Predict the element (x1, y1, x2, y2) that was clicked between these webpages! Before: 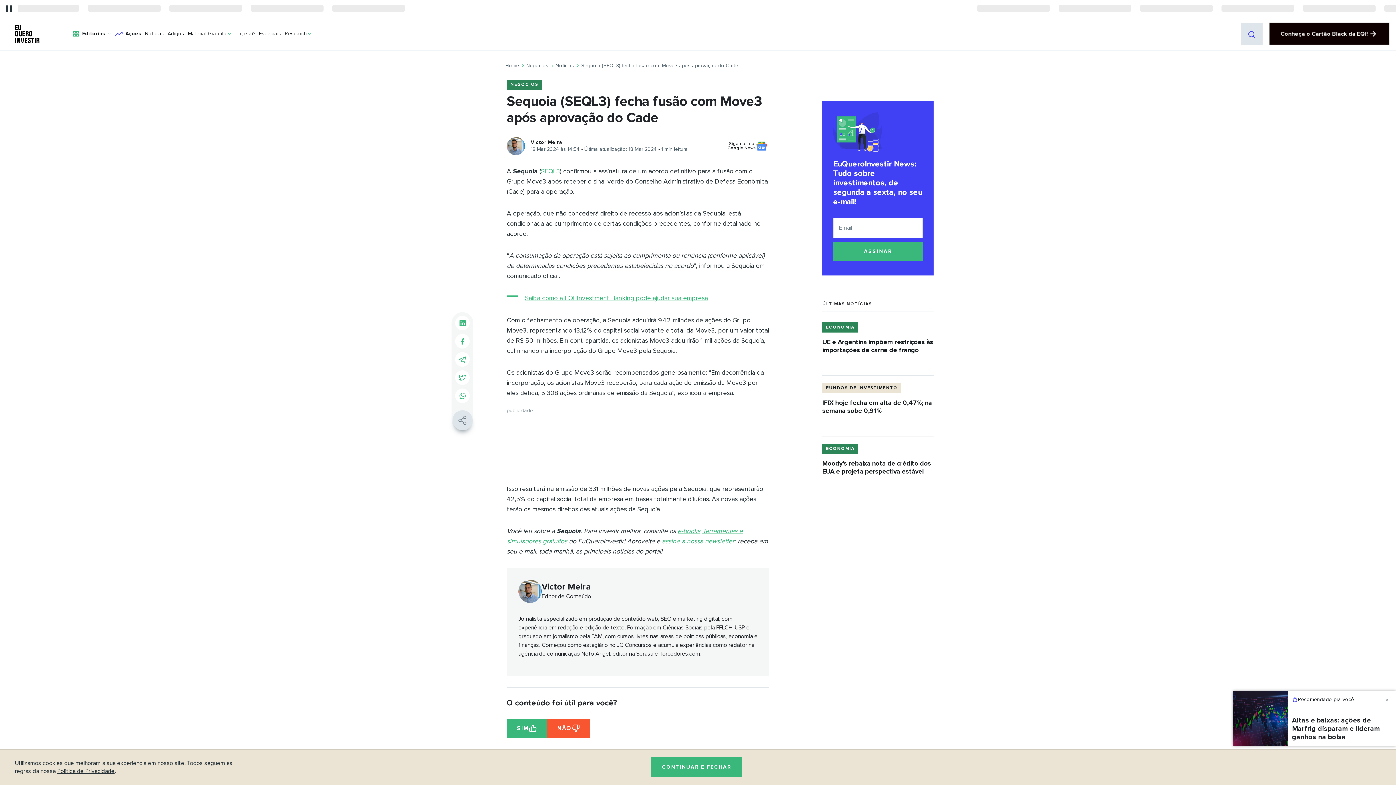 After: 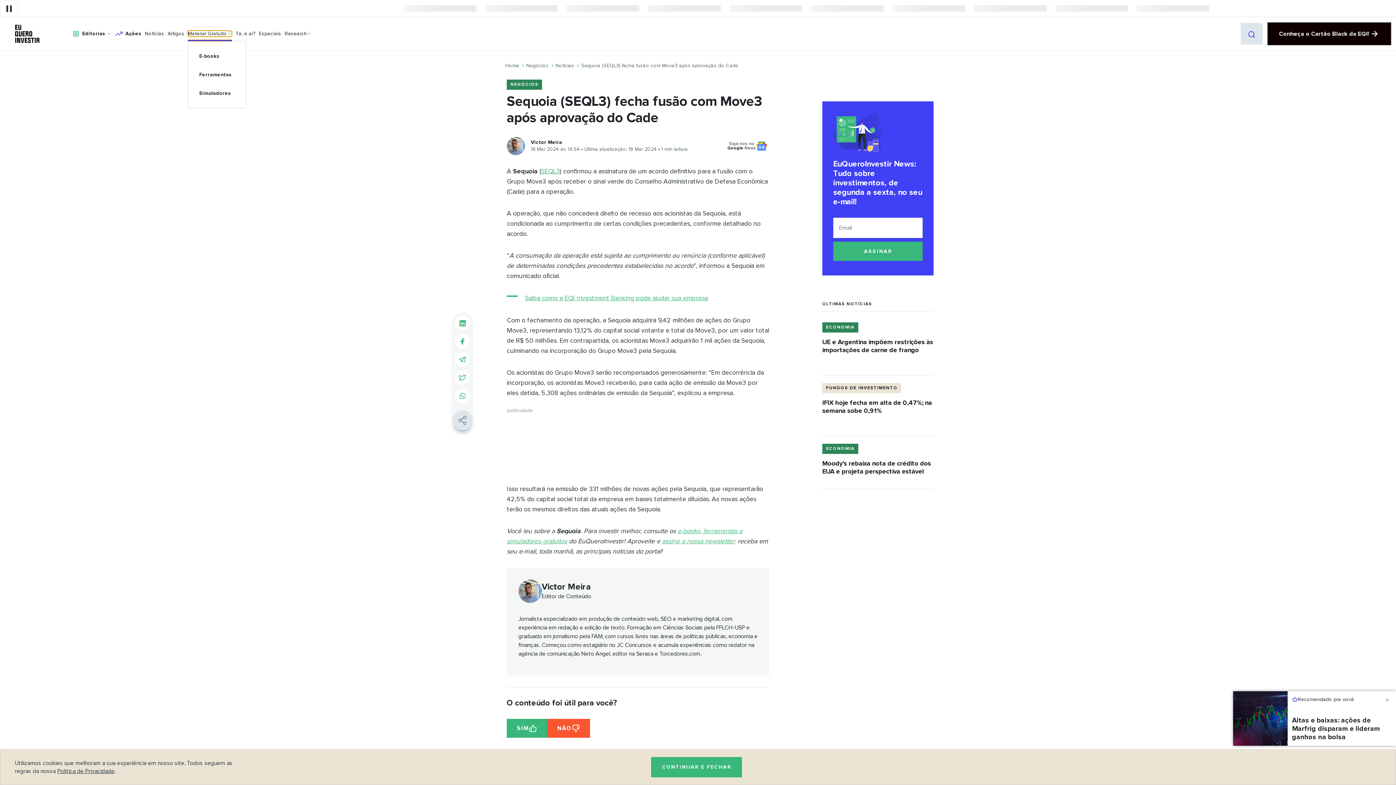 Action: label: Material Gratuito bbox: (187, 30, 232, 36)